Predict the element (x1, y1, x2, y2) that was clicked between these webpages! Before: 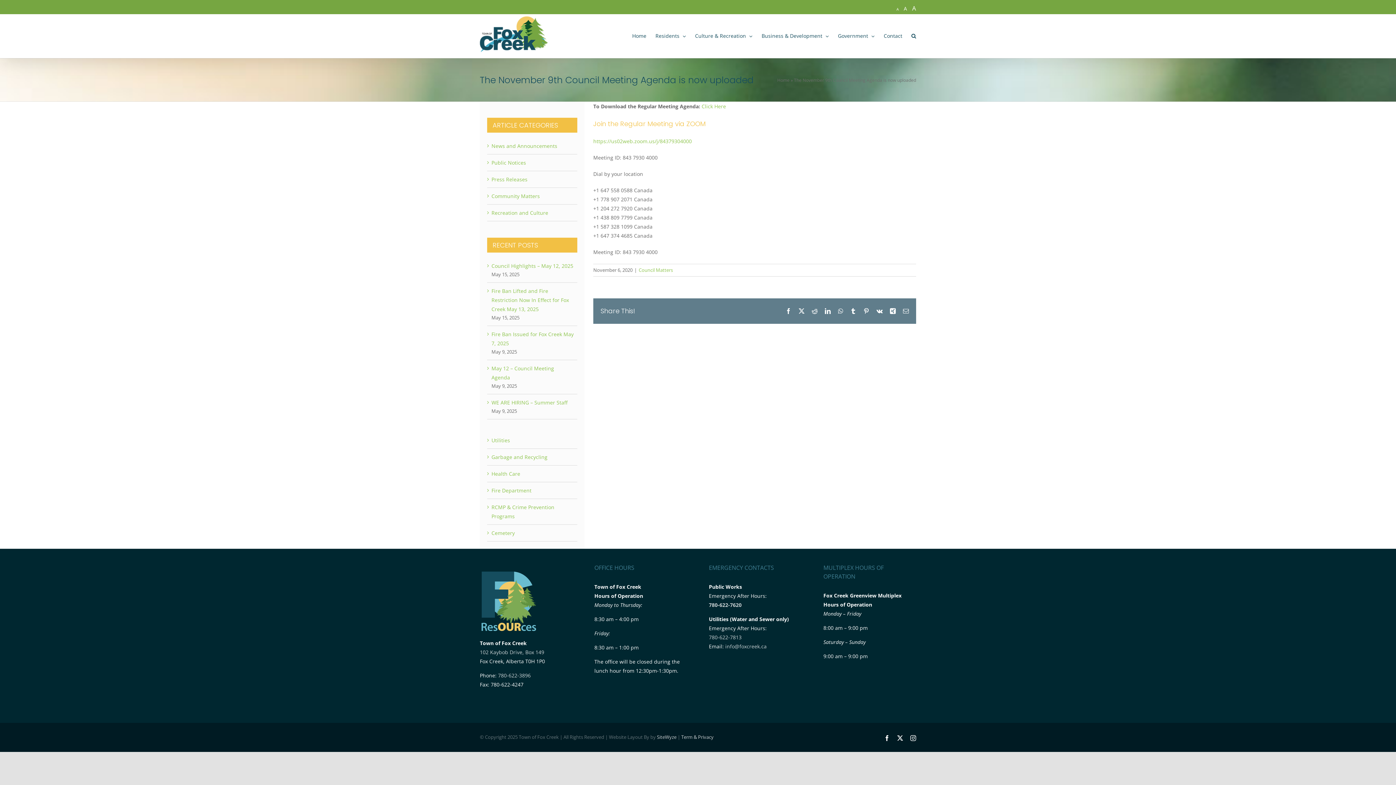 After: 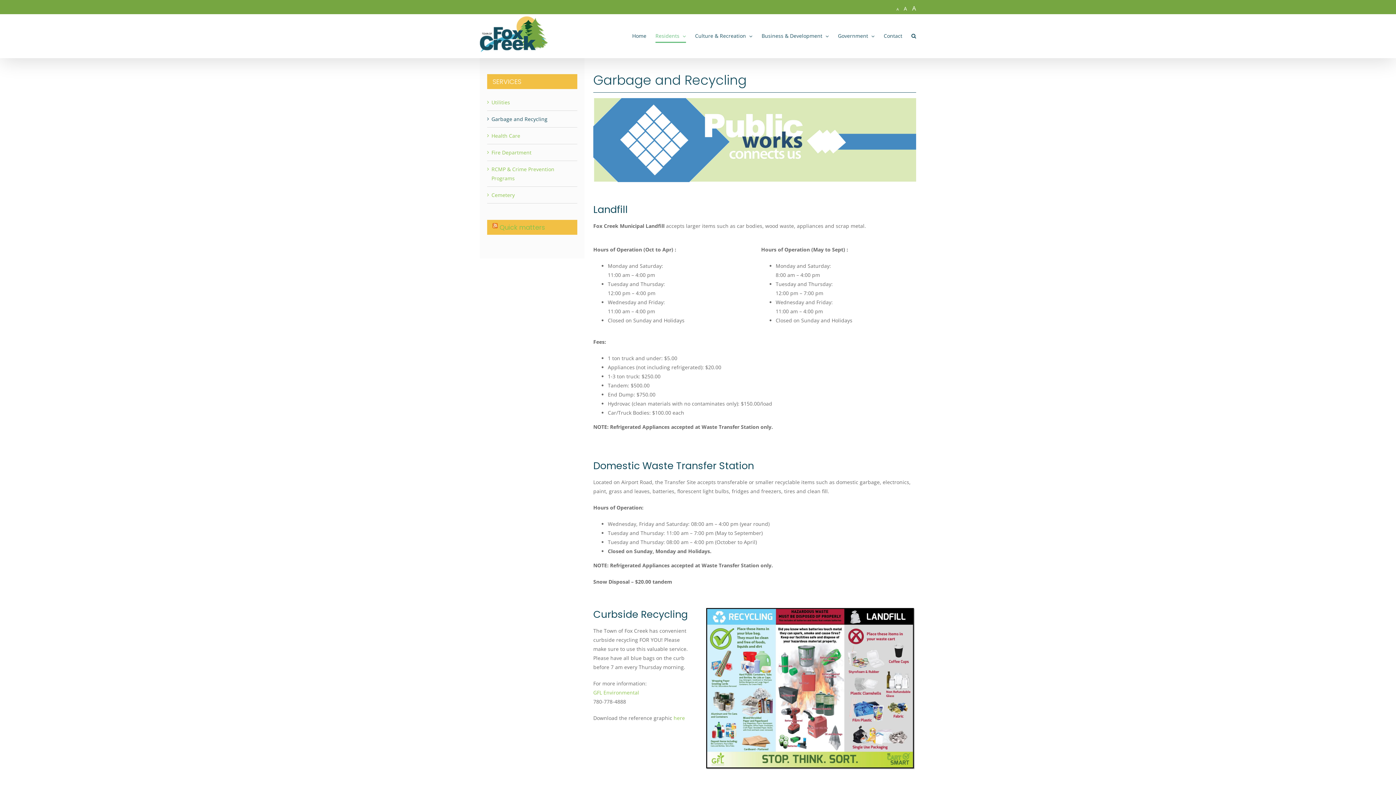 Action: label: Garbage and Recycling bbox: (491, 453, 547, 460)